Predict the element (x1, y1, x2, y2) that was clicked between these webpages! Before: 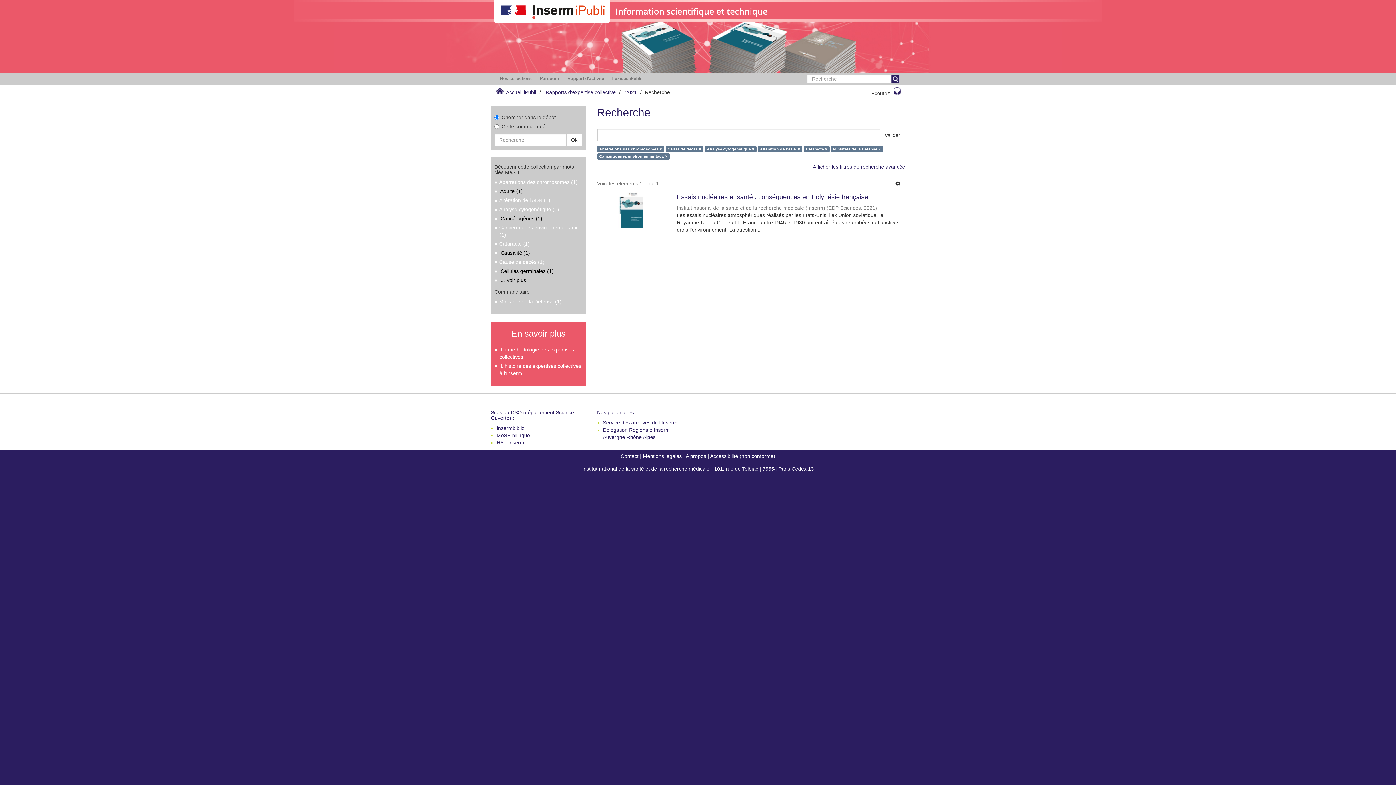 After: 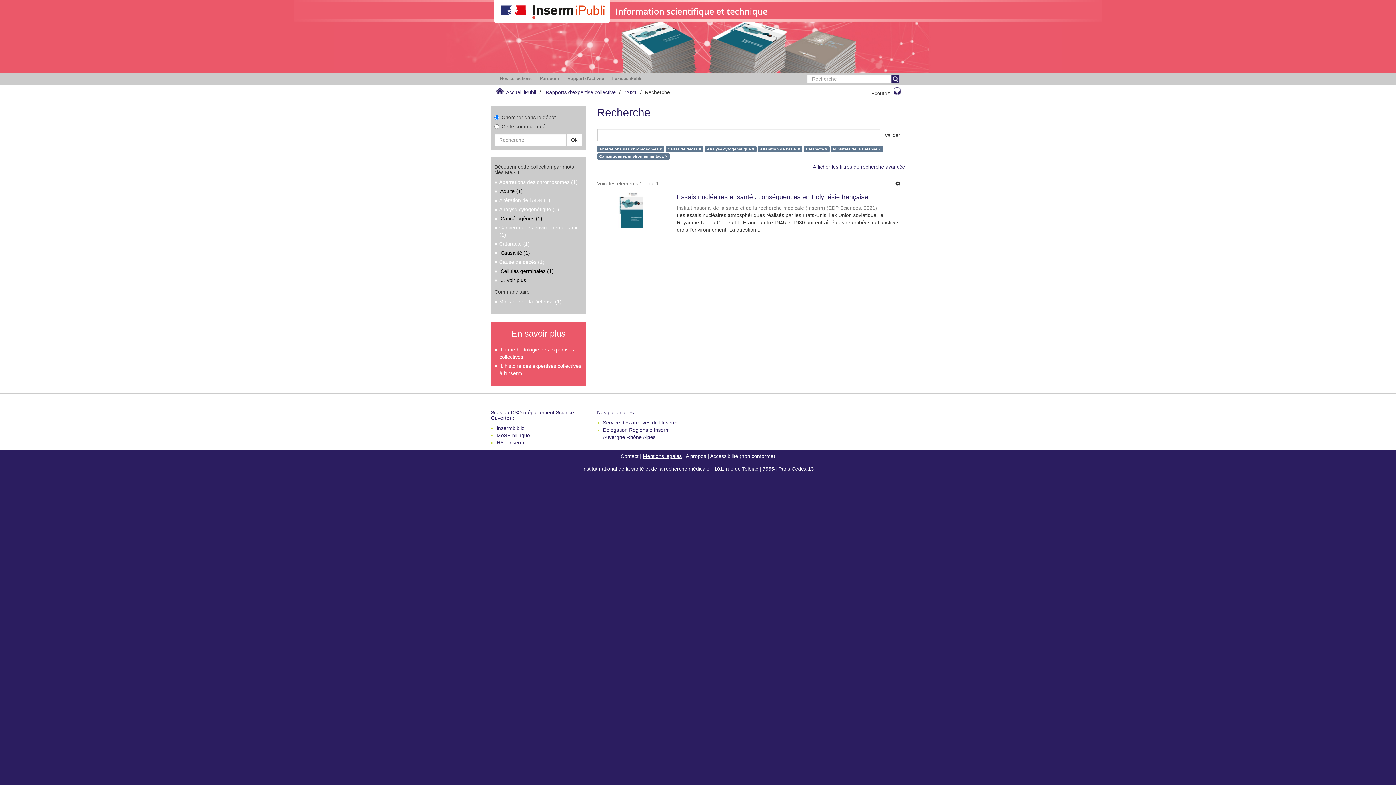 Action: label: Mentions légales bbox: (643, 453, 682, 459)